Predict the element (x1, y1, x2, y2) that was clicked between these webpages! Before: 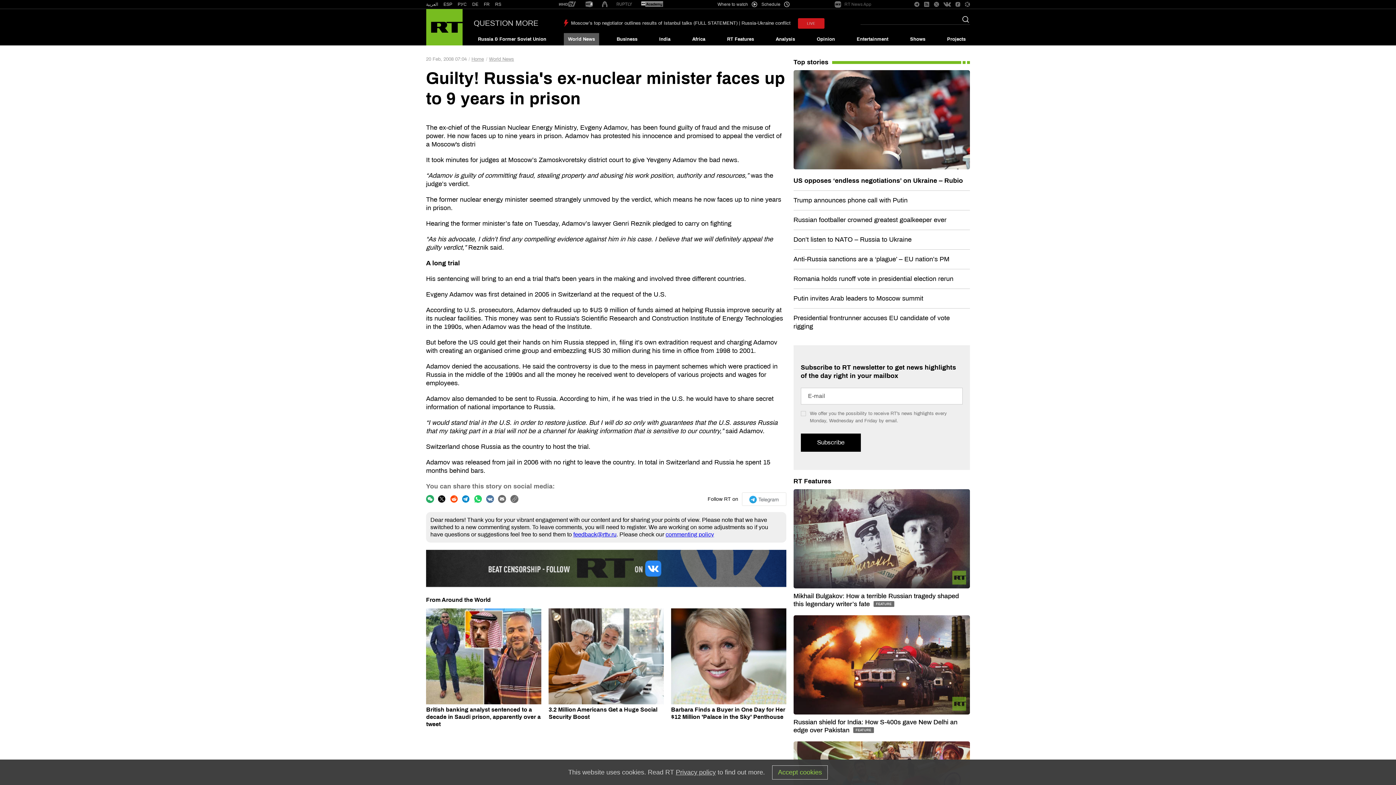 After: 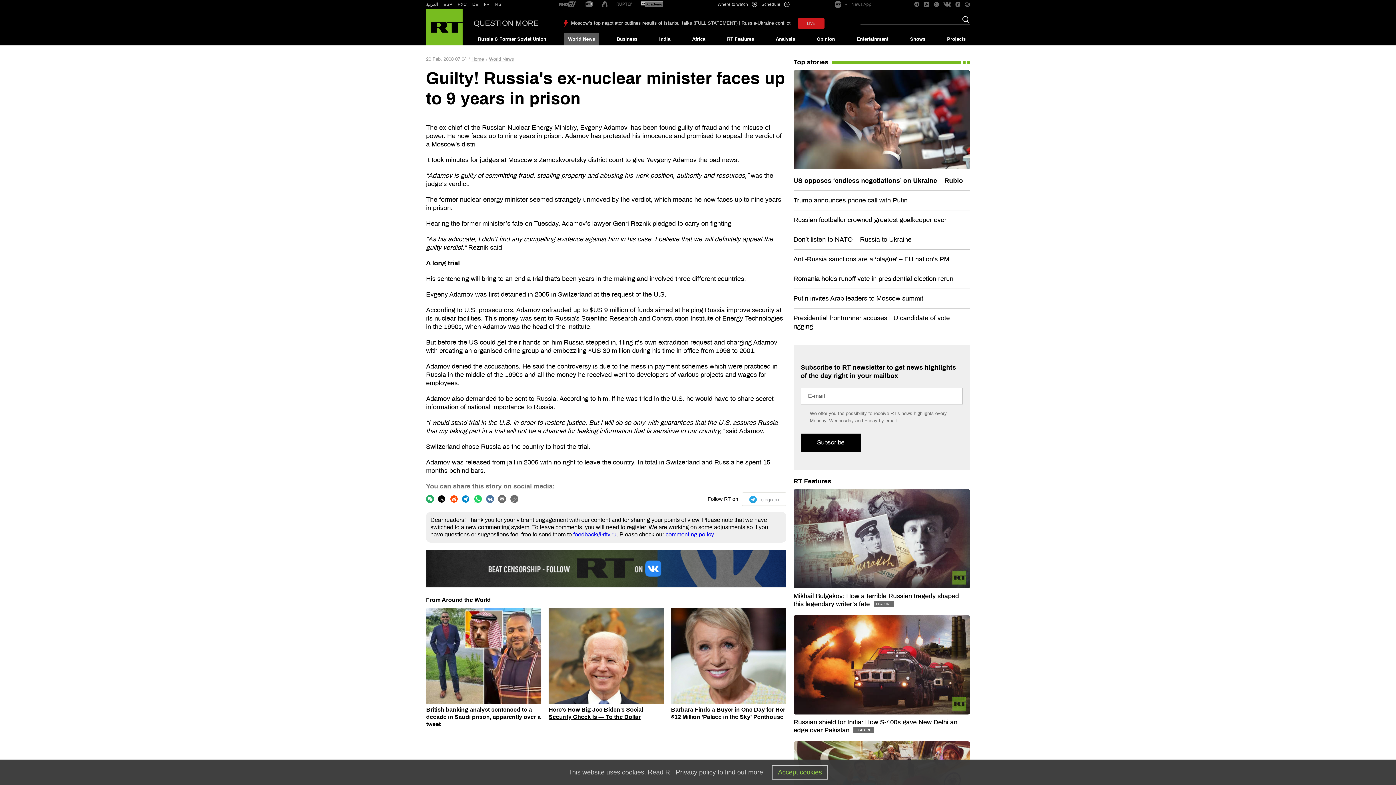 Action: bbox: (548, 608, 663, 704)